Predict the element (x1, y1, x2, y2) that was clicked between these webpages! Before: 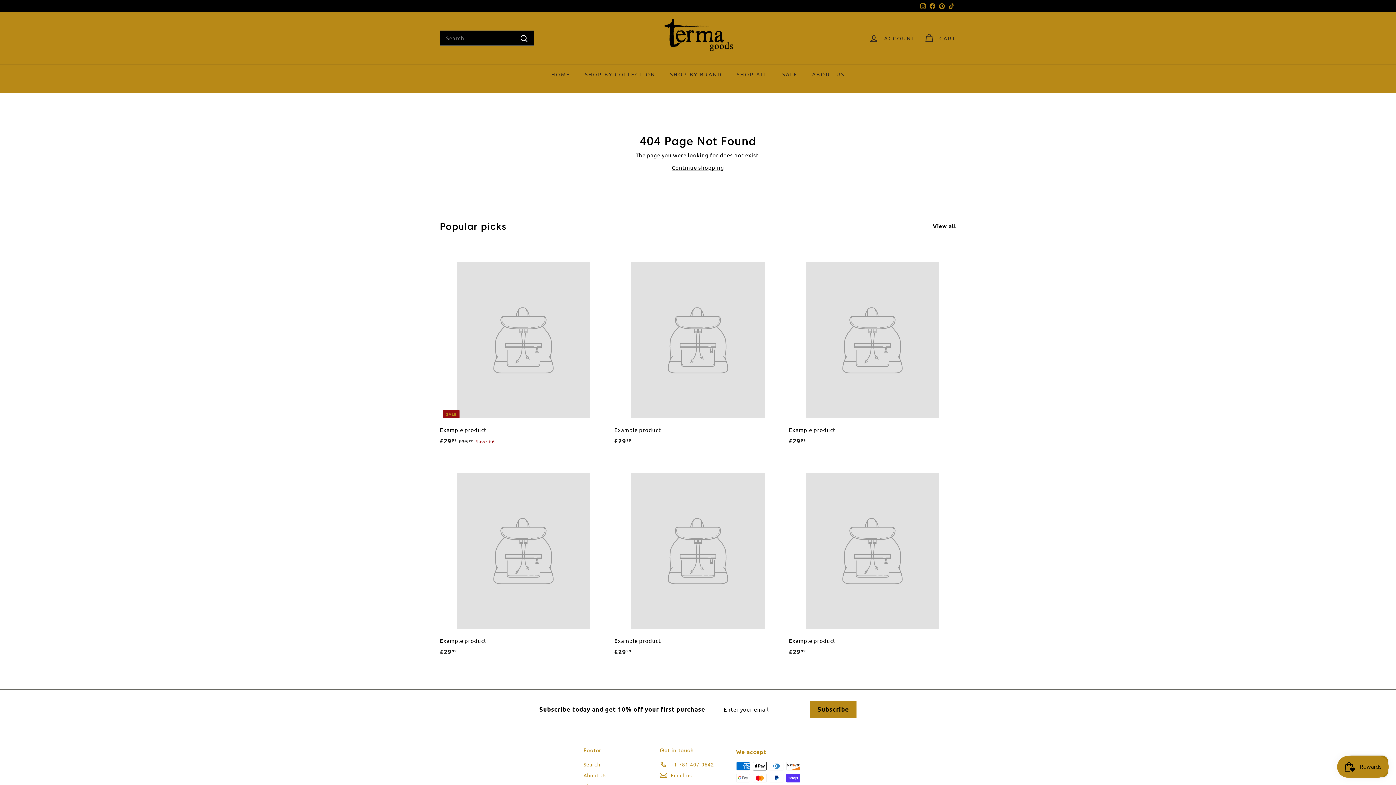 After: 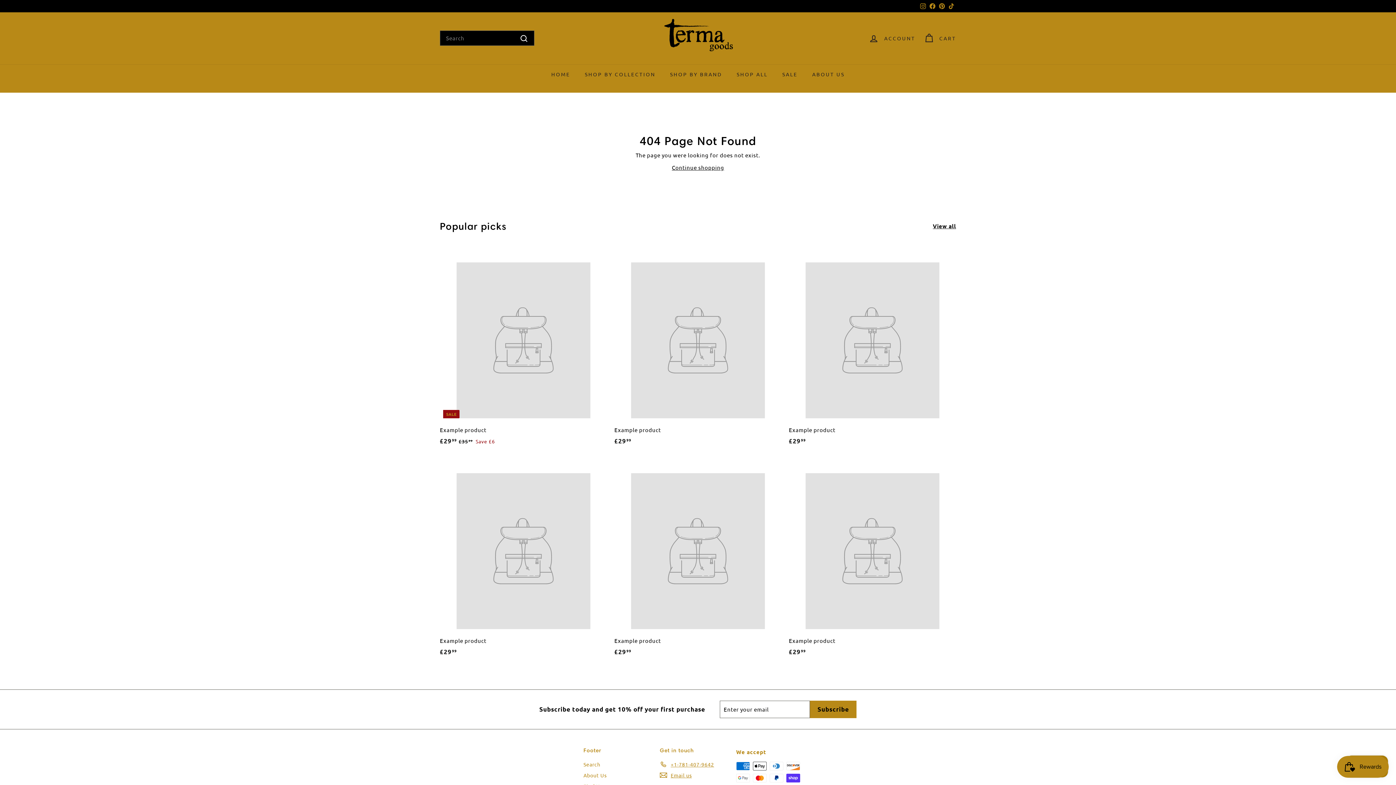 Action: bbox: (789, 456, 956, 664) label: Example product
£2999
£29.99